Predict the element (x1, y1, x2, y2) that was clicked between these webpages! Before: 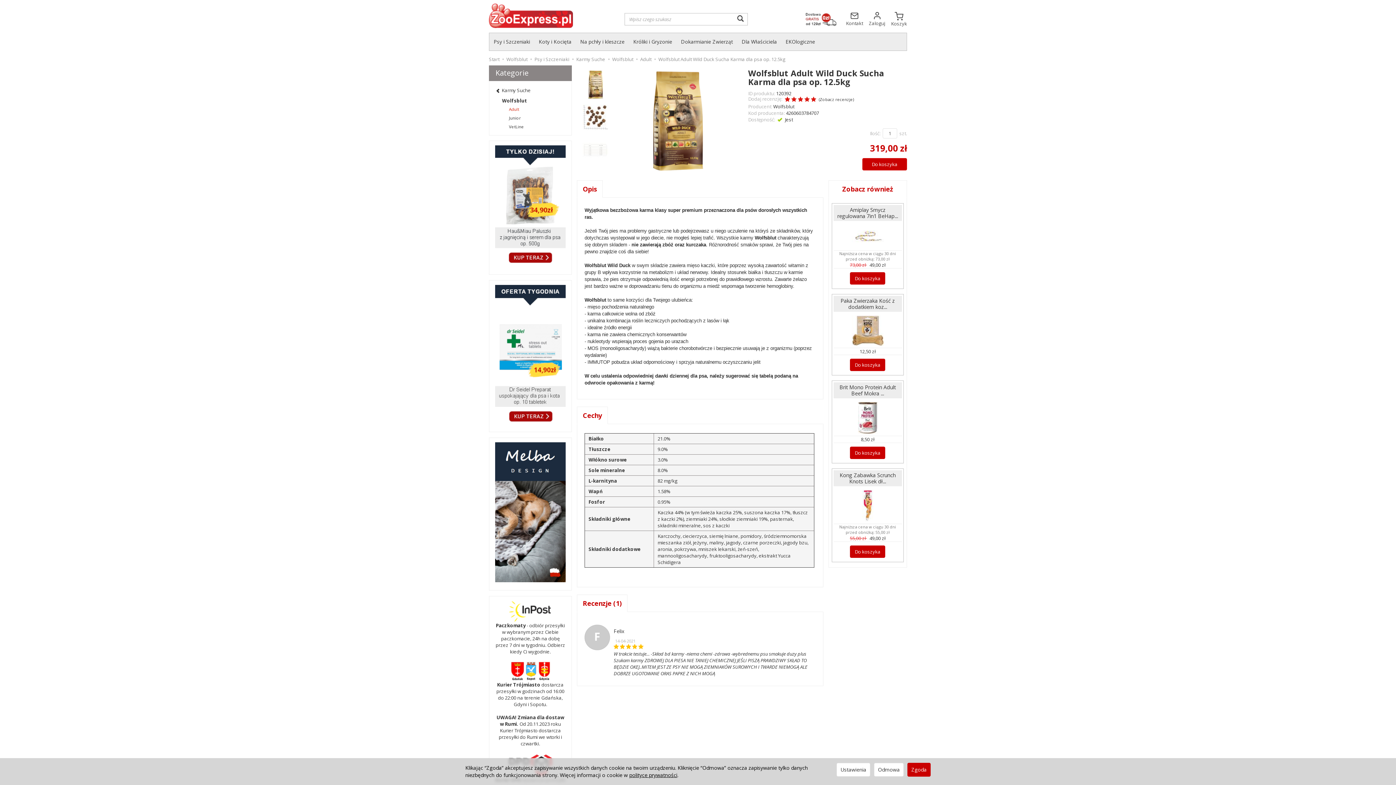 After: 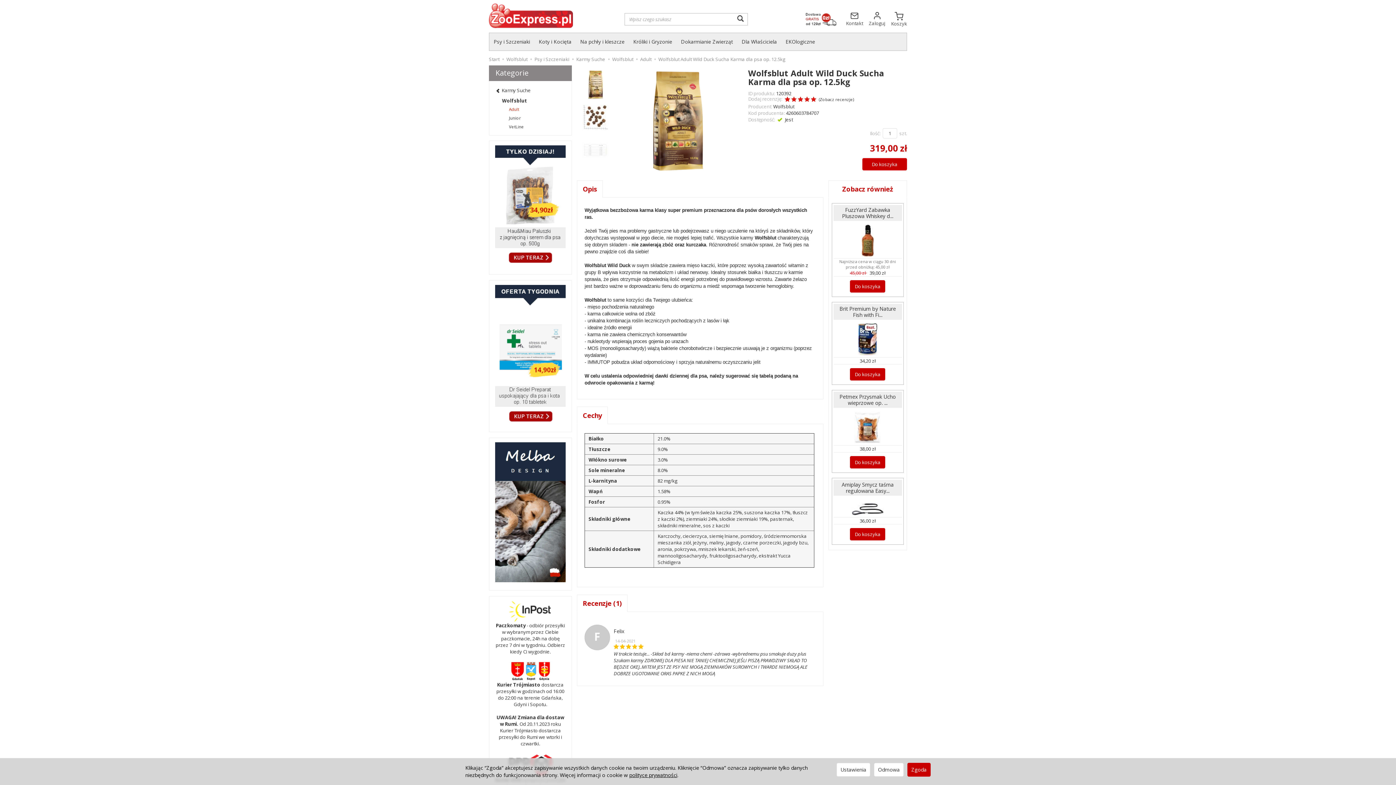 Action: label: Wolfsblut Adult Wild Duck Sucha Karma dla psa op. 12.5kg bbox: (658, 56, 785, 62)